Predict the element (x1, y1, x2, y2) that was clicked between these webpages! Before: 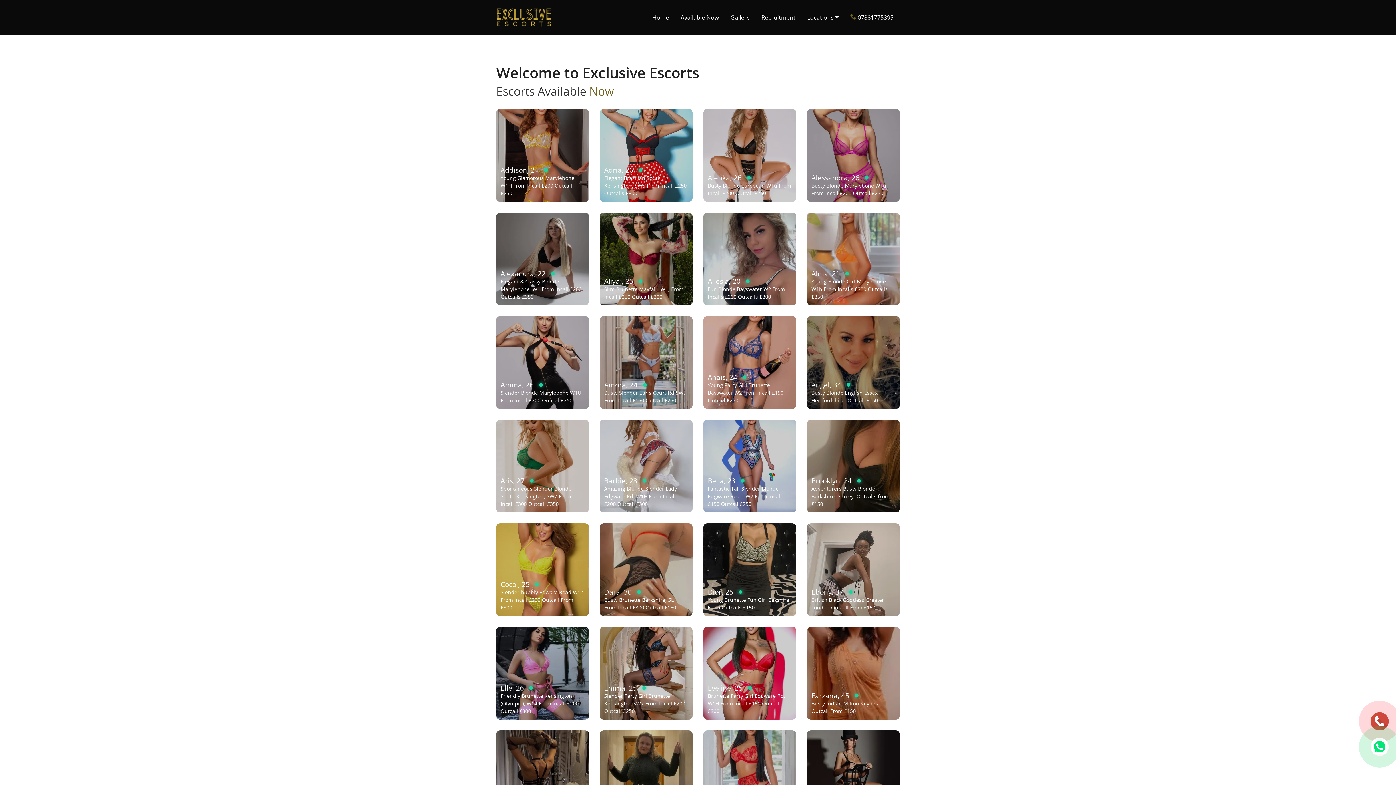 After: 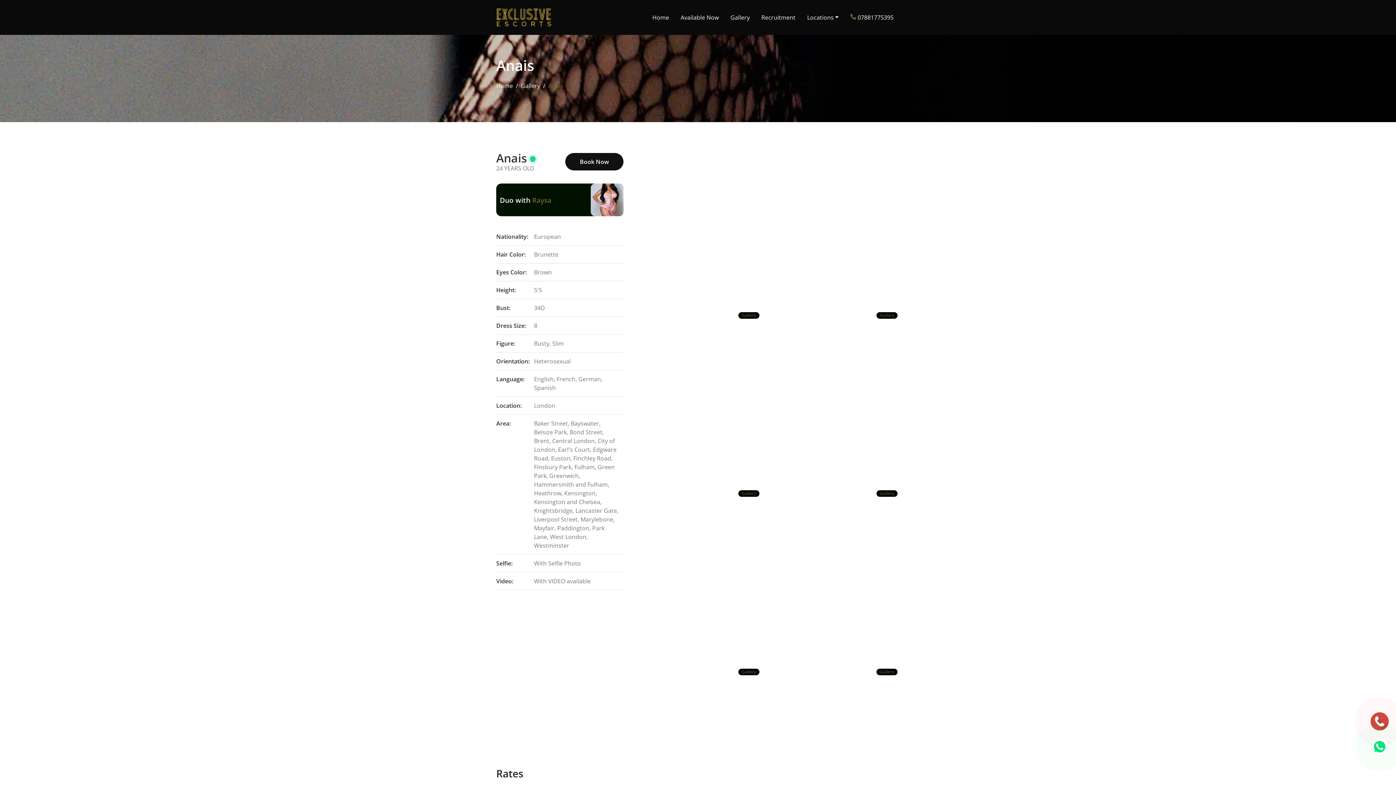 Action: bbox: (703, 316, 796, 409)